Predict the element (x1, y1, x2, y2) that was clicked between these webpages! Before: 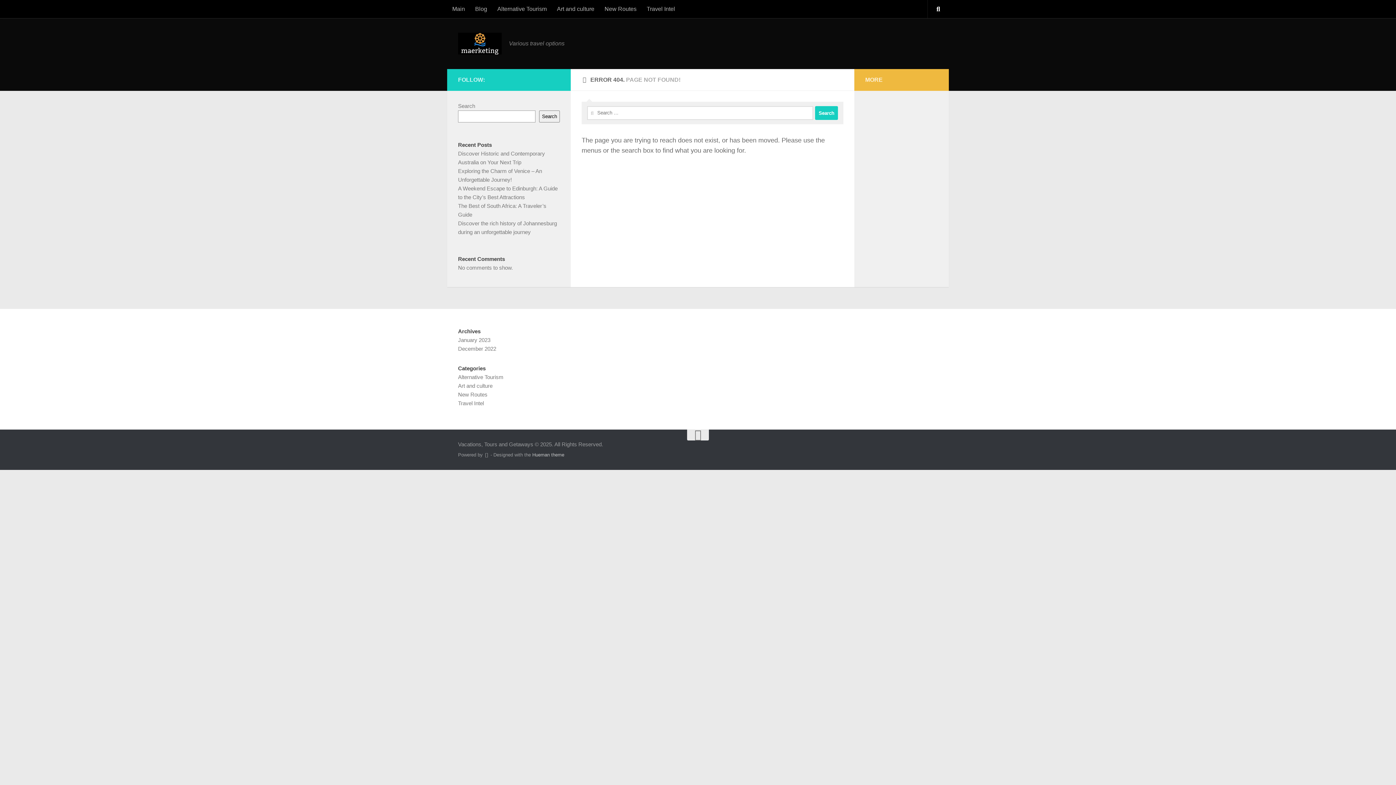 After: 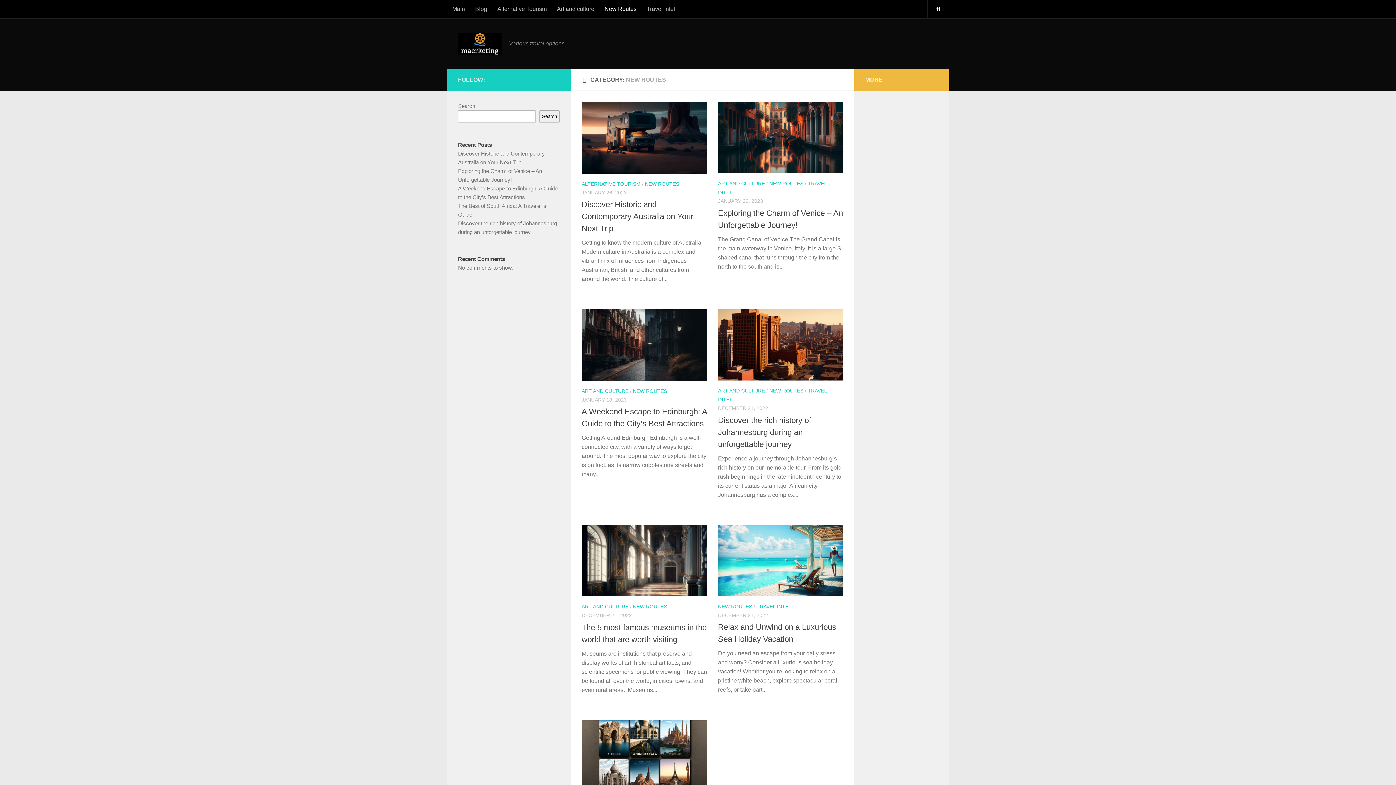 Action: label: New Routes bbox: (458, 391, 487, 397)